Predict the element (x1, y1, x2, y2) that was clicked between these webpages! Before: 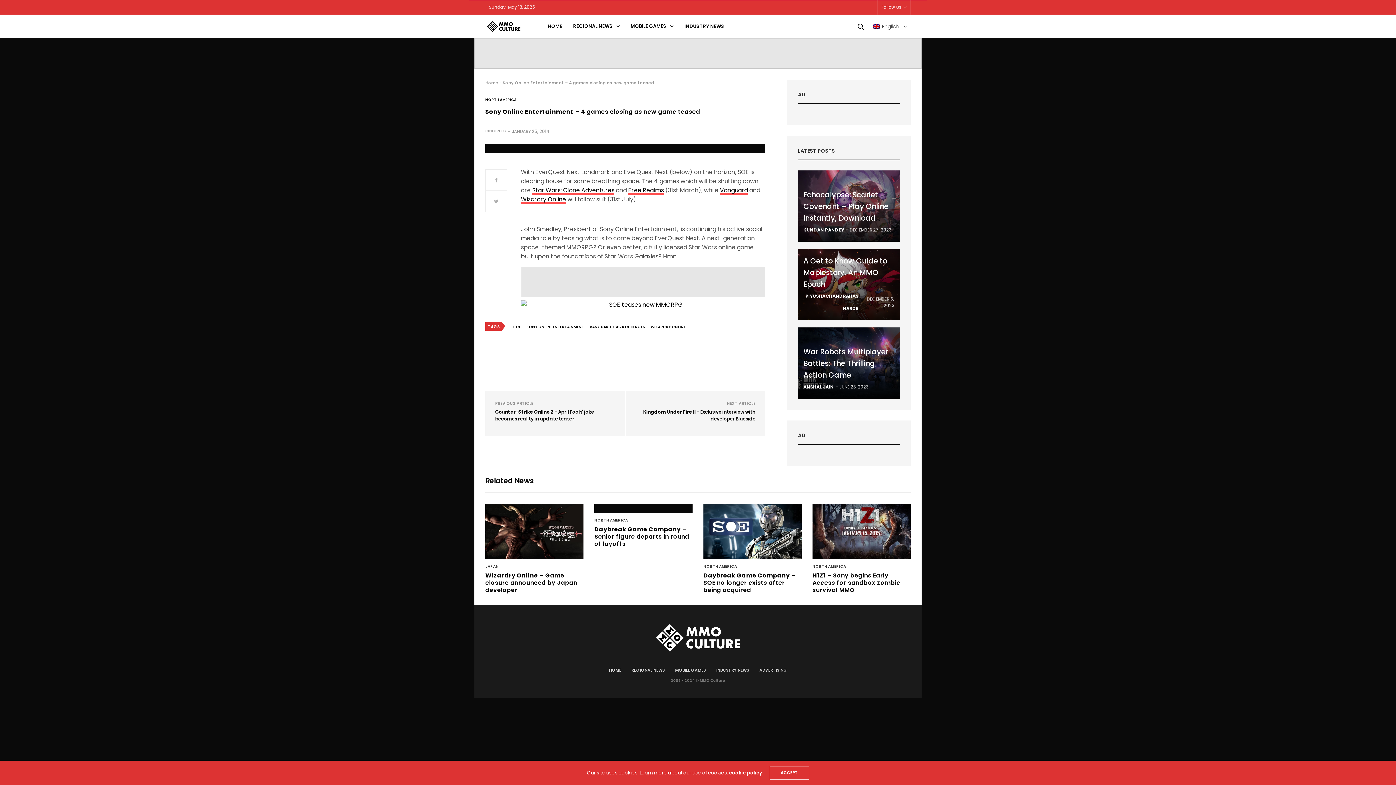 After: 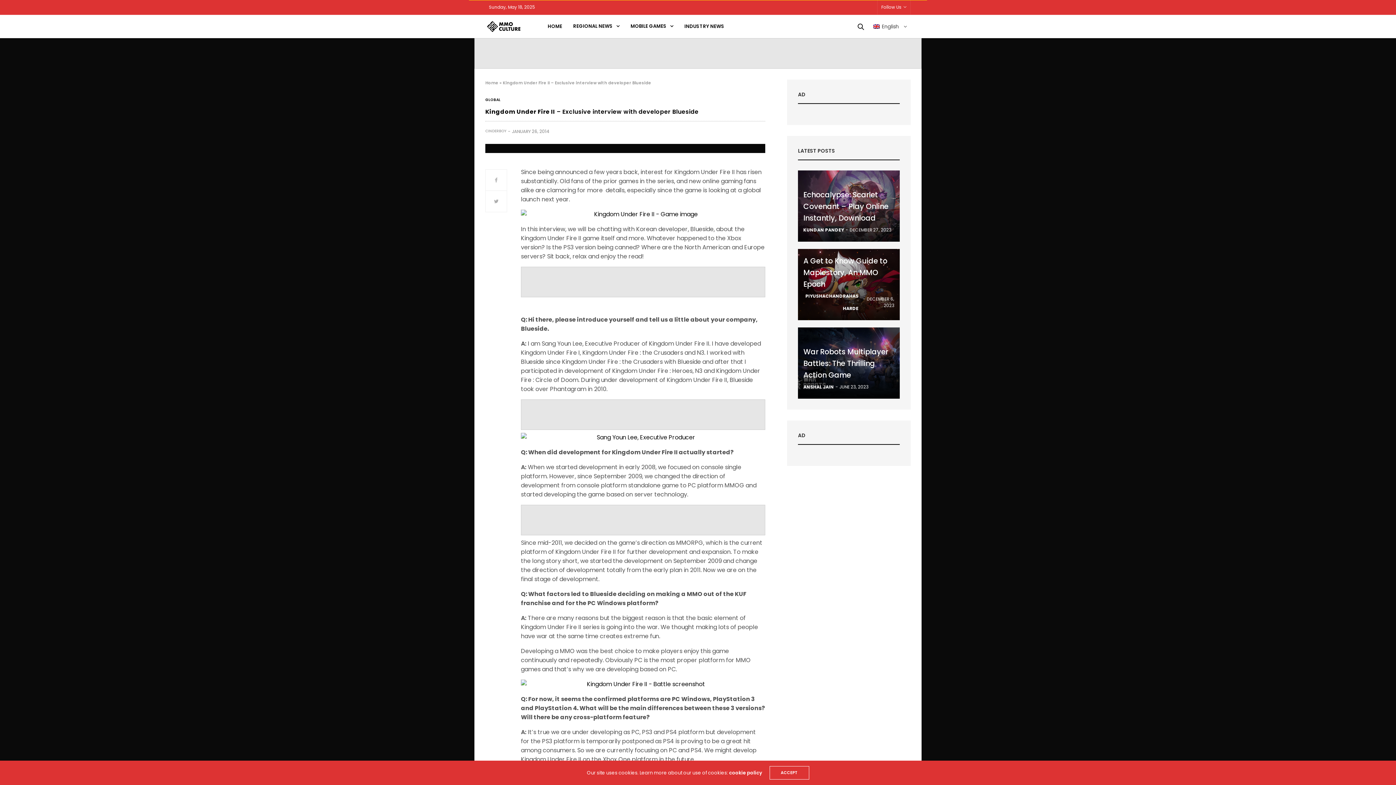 Action: label: Kingdom Under Fire II - Exclusive interview with developer Blueside bbox: (643, 408, 755, 422)